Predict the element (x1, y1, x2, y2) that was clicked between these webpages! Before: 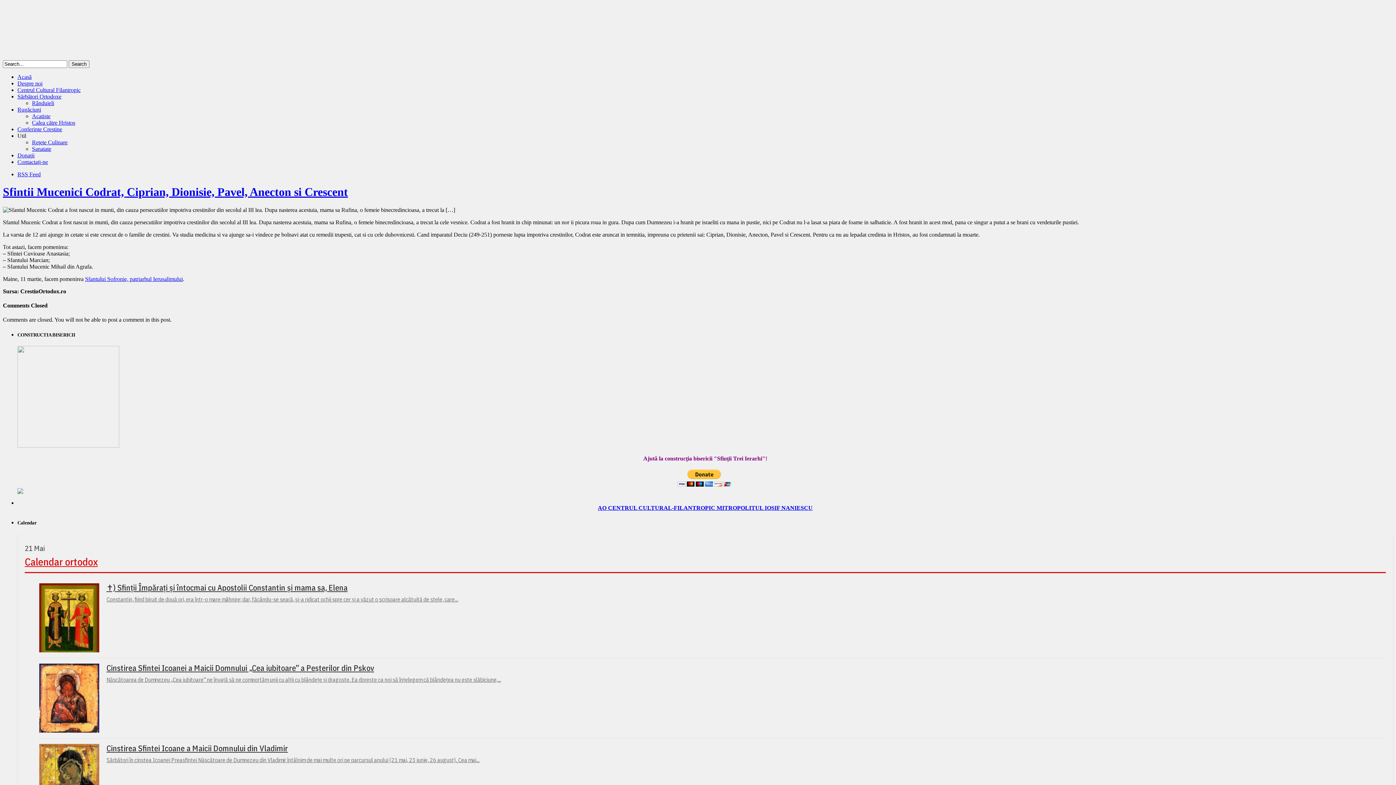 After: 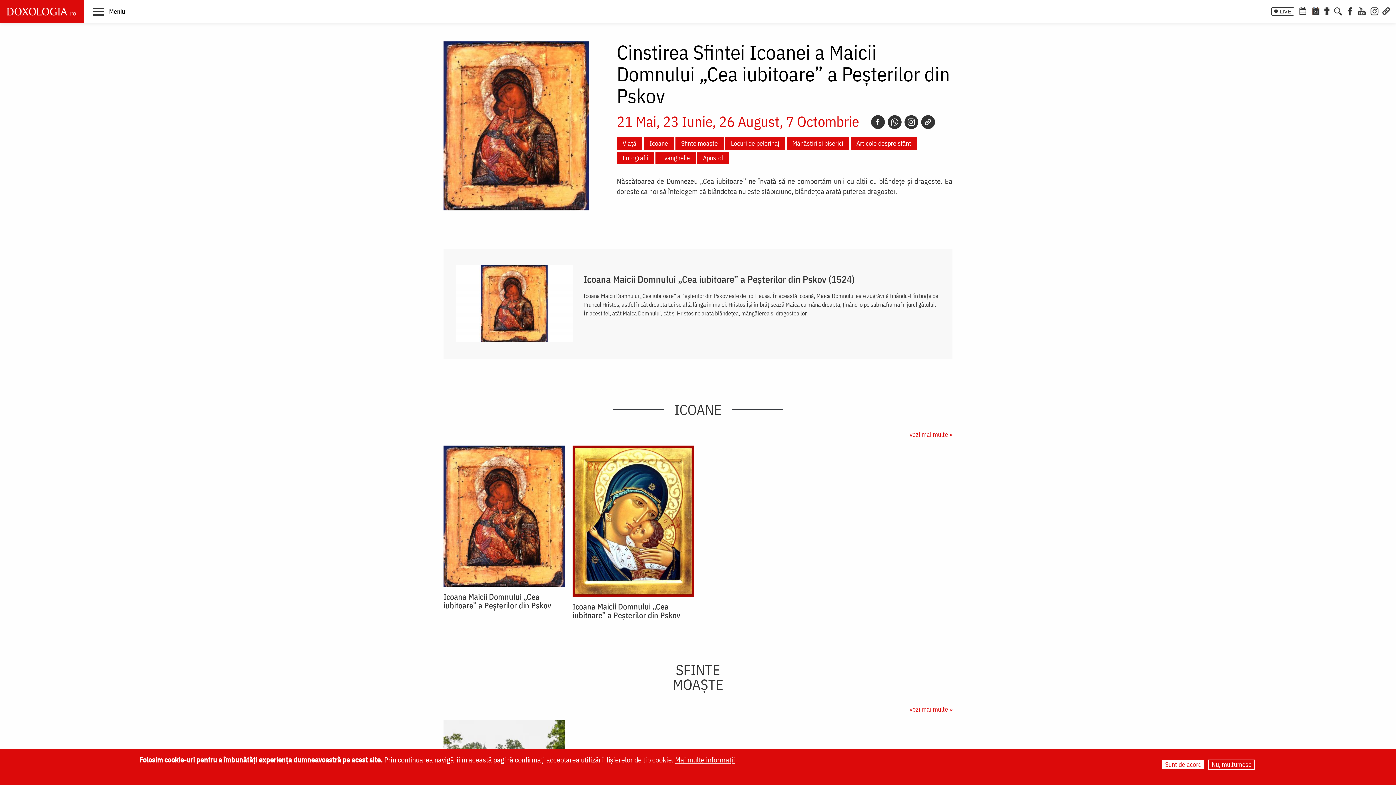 Action: bbox: (39, 663, 99, 732)